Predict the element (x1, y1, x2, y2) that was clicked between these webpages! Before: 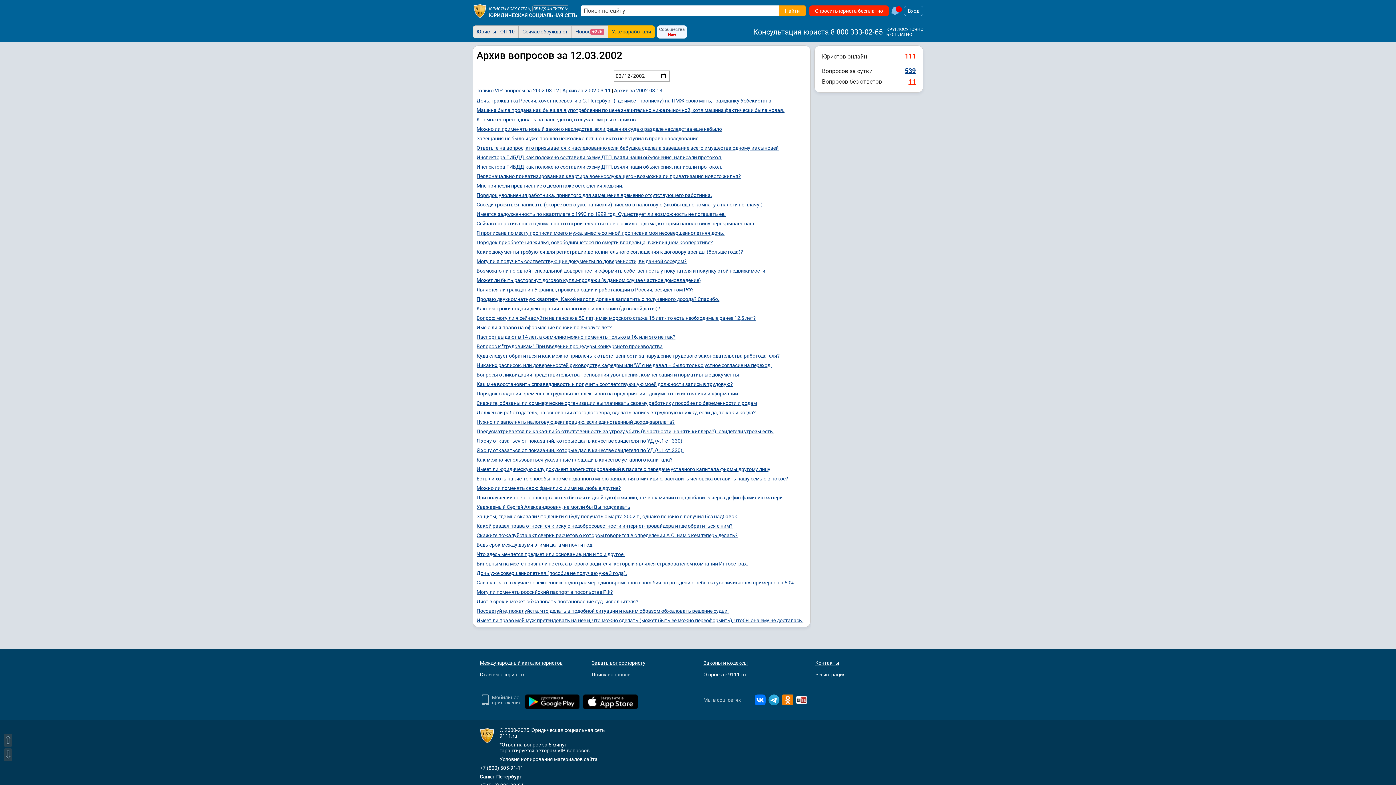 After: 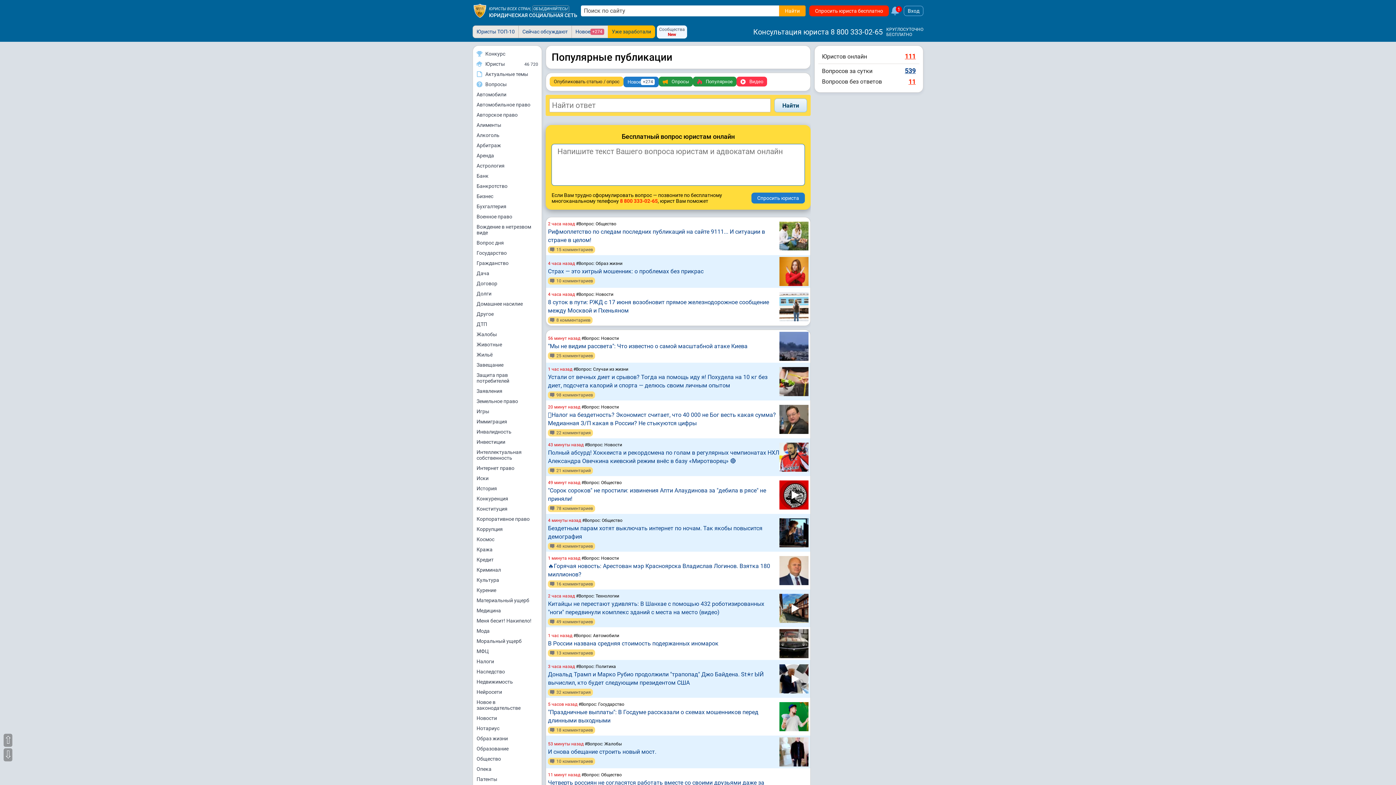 Action: bbox: (890, 6, 902, 15) label: 1